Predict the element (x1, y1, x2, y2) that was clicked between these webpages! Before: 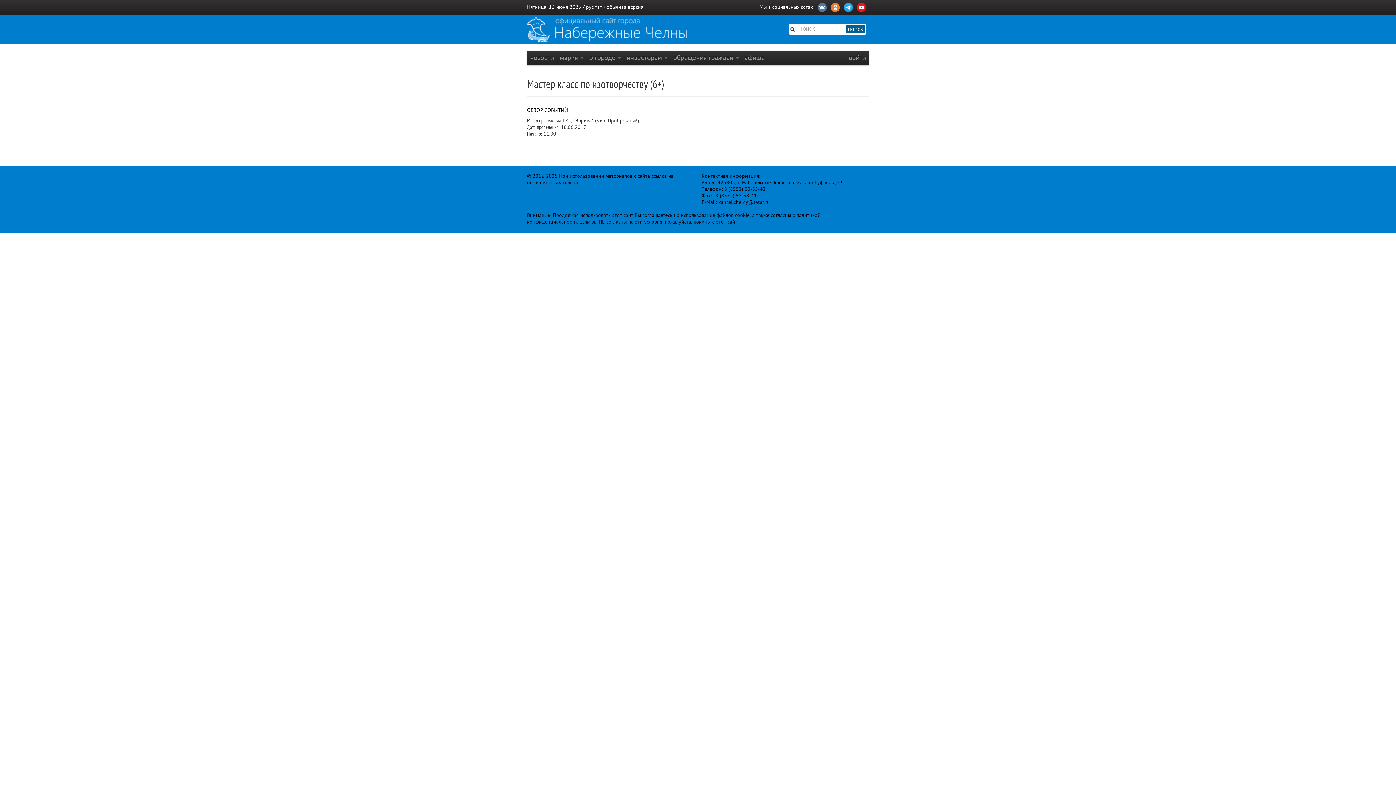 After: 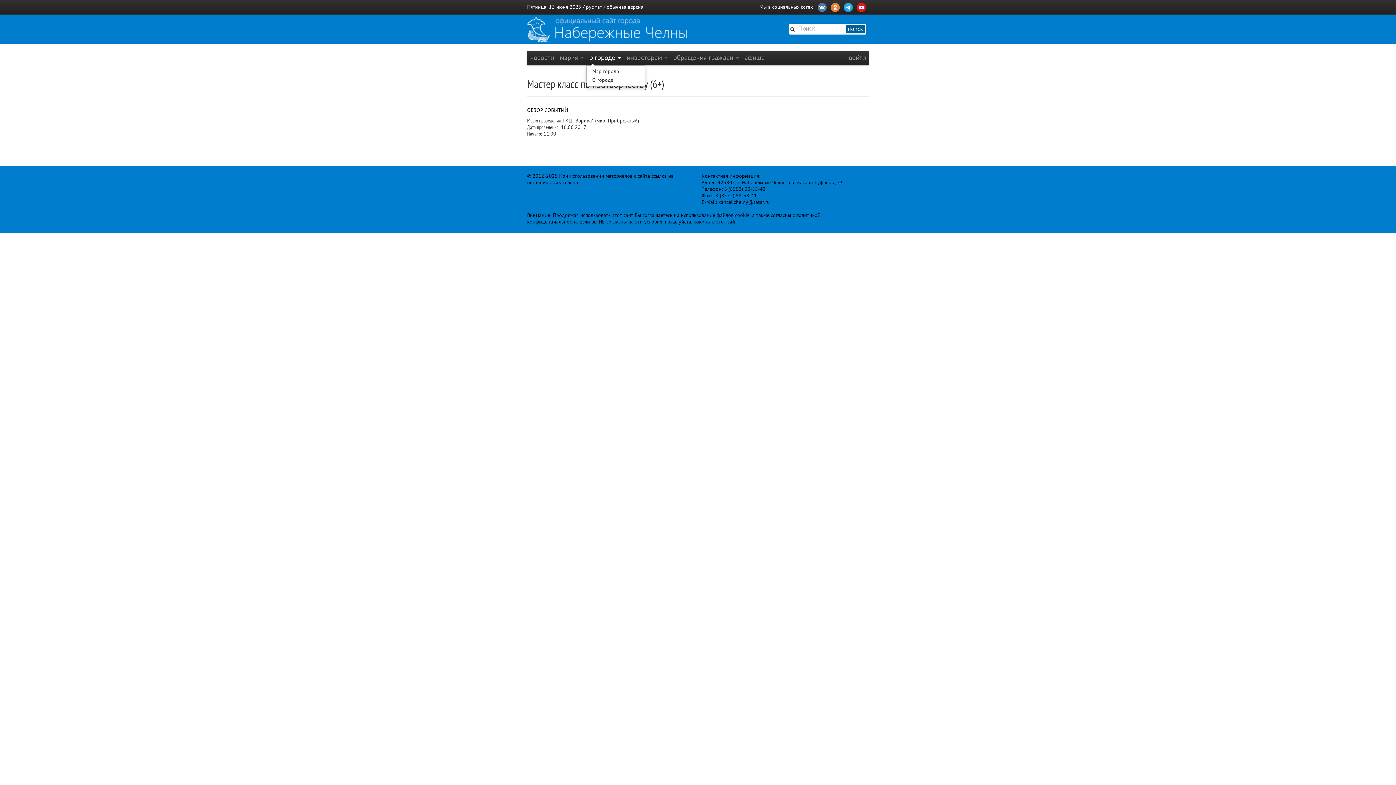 Action: label: о городе  bbox: (586, 50, 624, 65)